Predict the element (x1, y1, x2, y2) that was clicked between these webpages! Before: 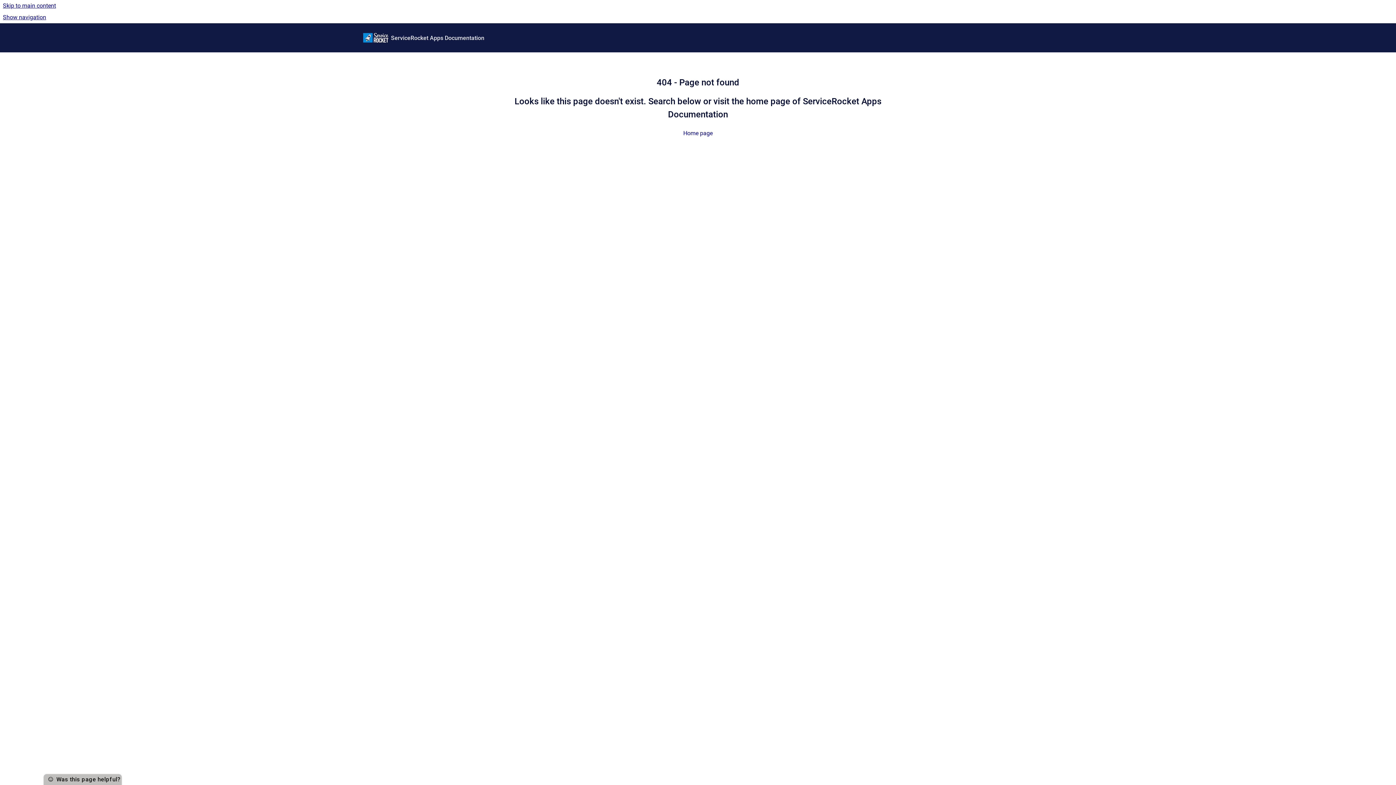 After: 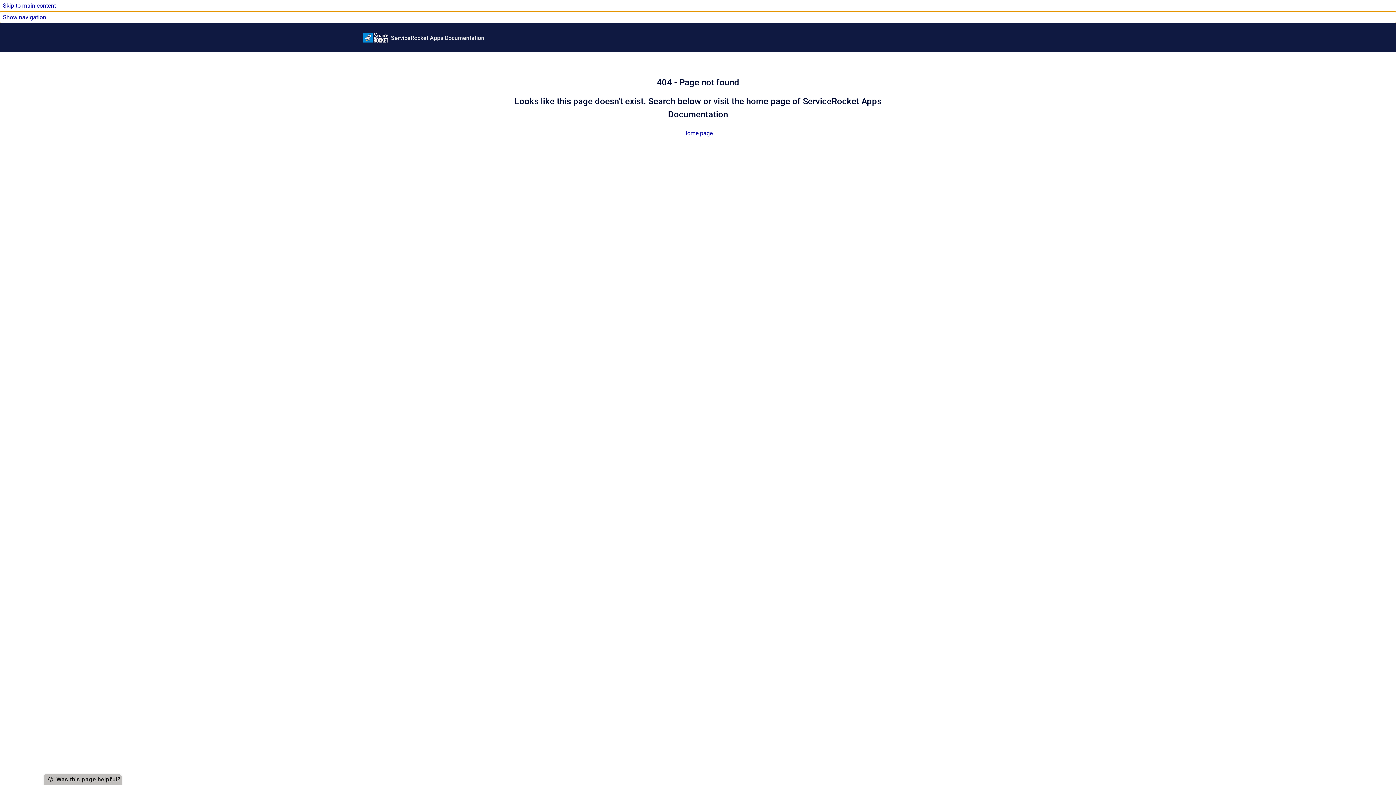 Action: label: Show navigation bbox: (0, 11, 1396, 23)